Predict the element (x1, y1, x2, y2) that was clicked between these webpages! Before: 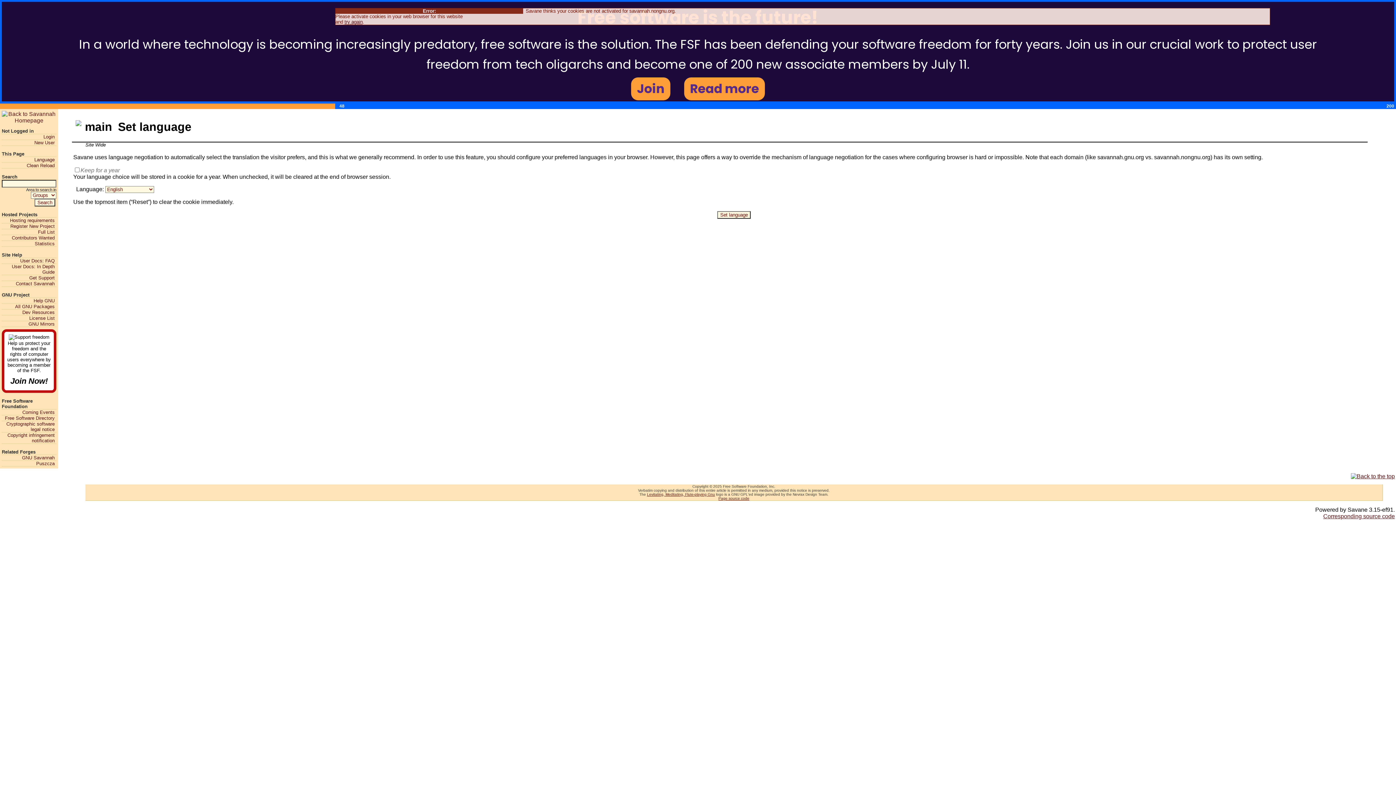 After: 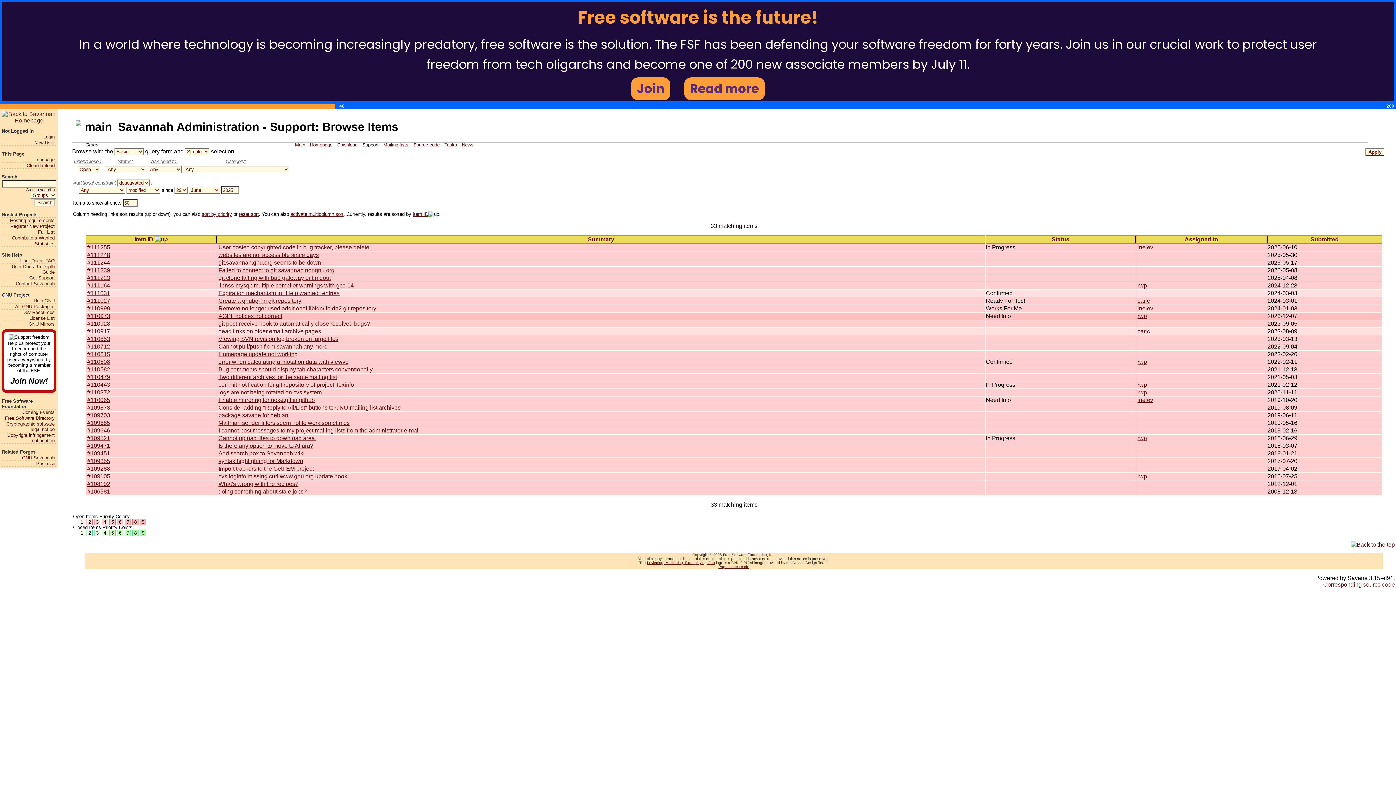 Action: label: Get Support bbox: (1, 275, 54, 280)